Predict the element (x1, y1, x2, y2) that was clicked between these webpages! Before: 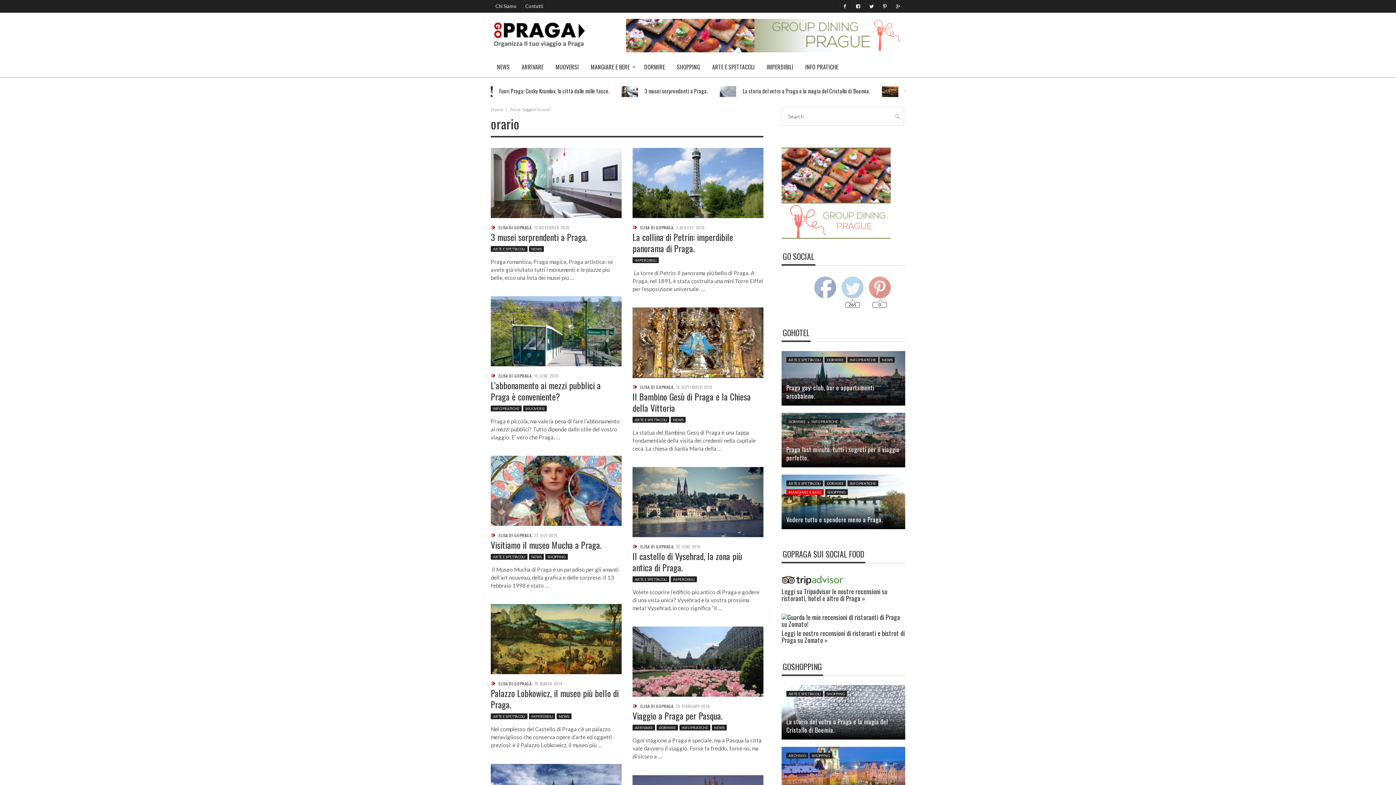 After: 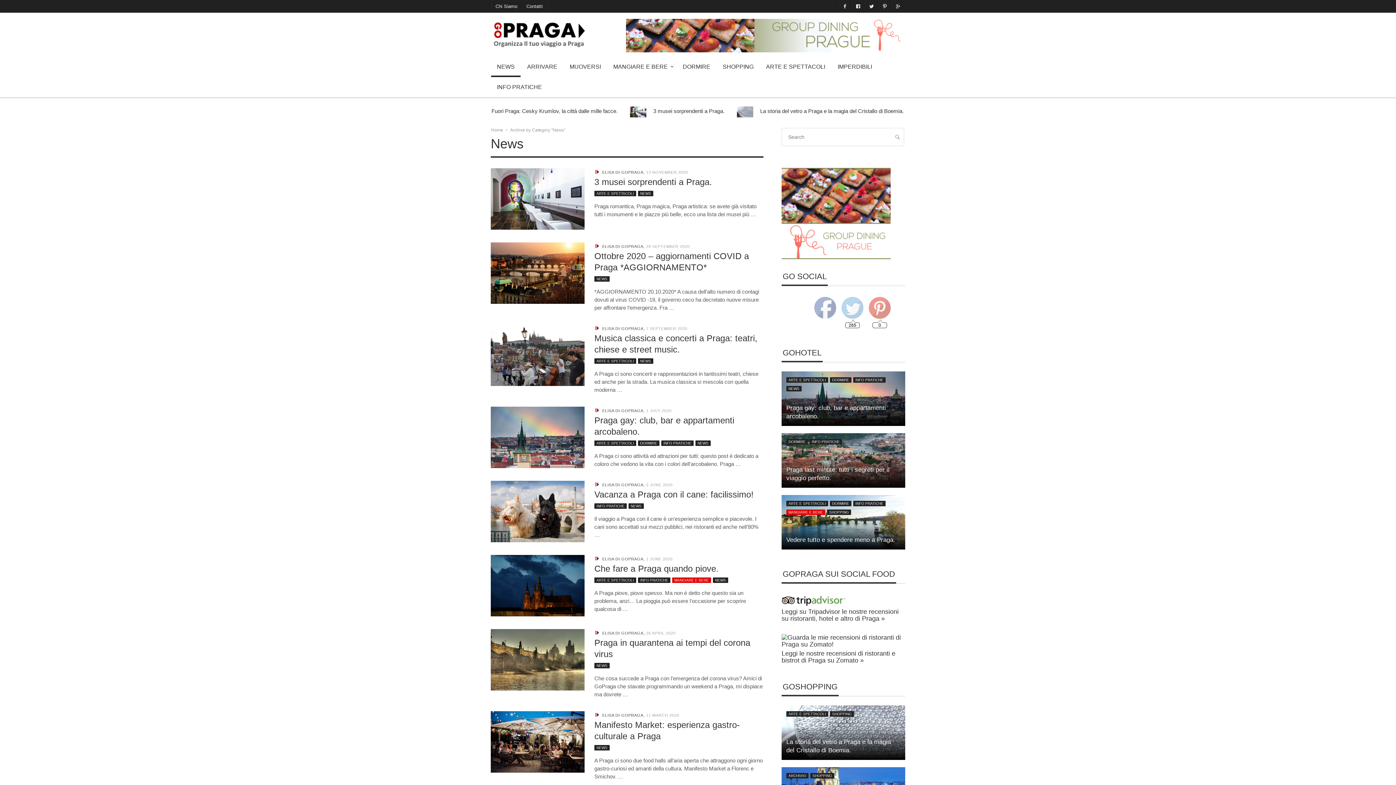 Action: label: NEWS bbox: (529, 246, 544, 252)